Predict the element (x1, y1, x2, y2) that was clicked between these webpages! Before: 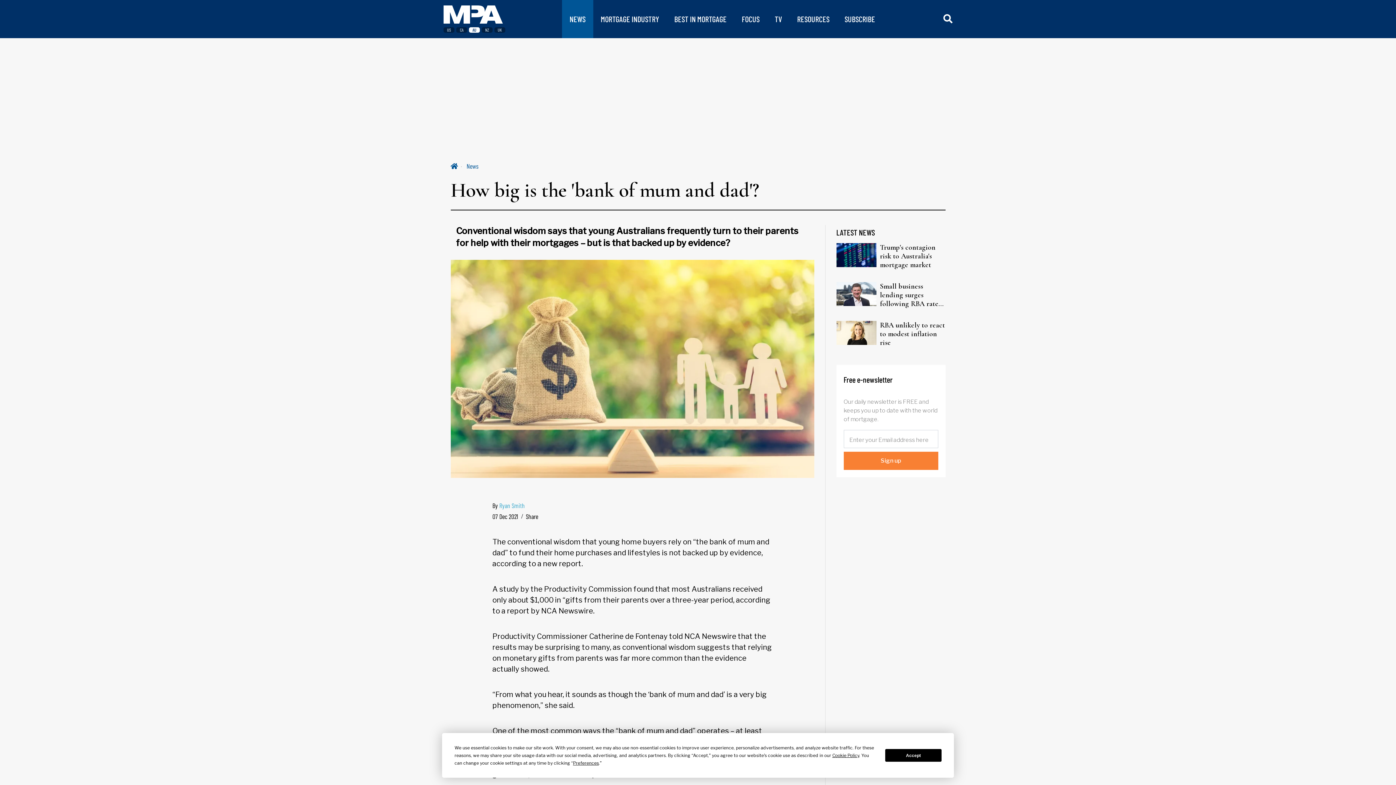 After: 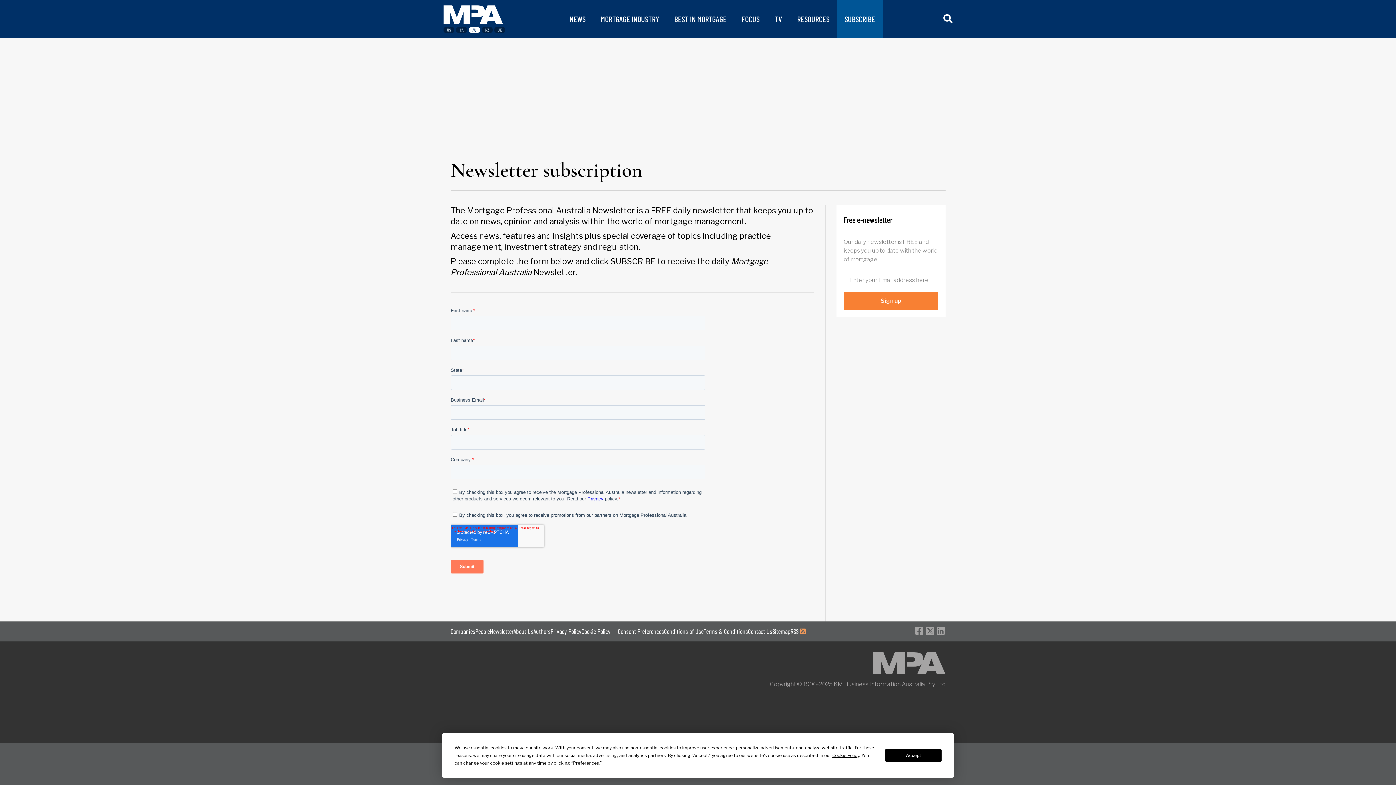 Action: bbox: (843, 452, 938, 470) label: Sign up